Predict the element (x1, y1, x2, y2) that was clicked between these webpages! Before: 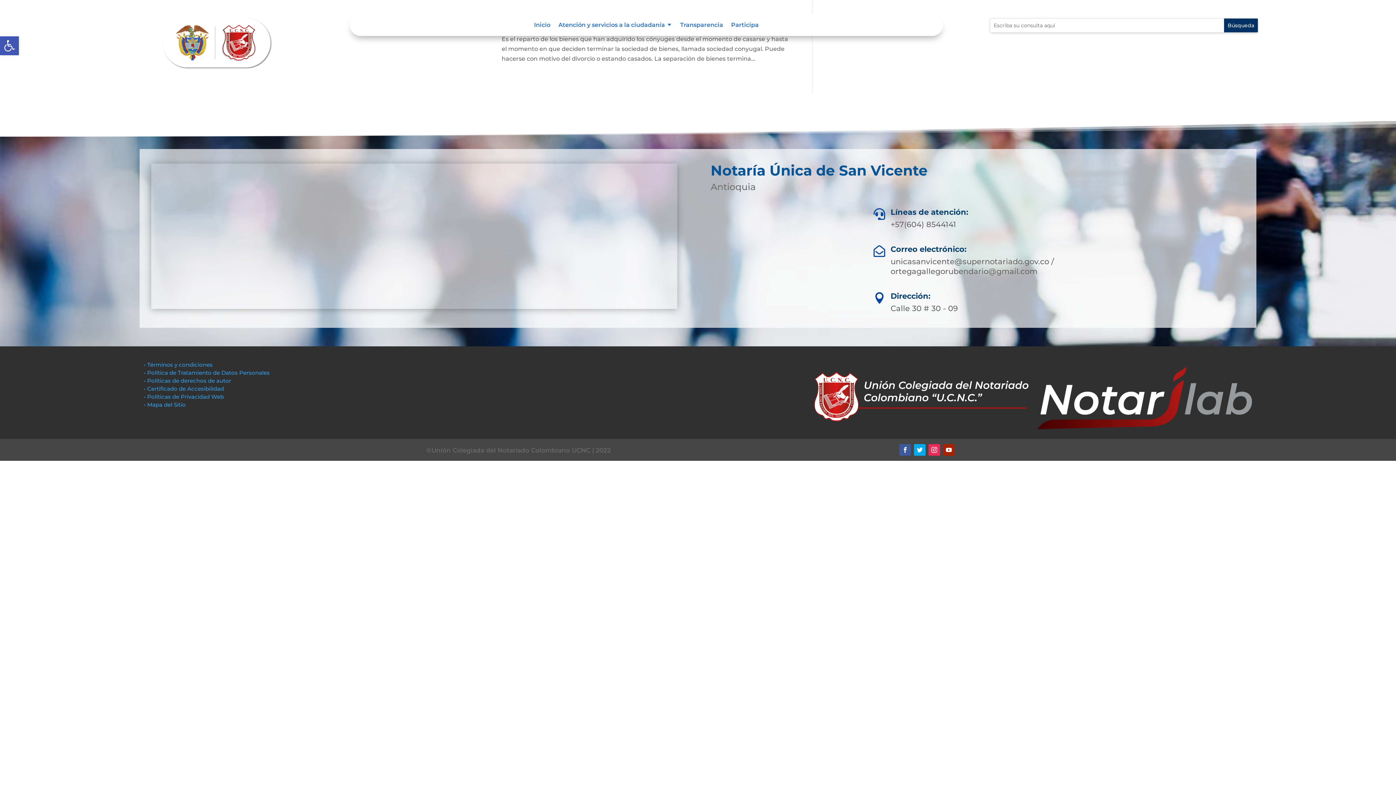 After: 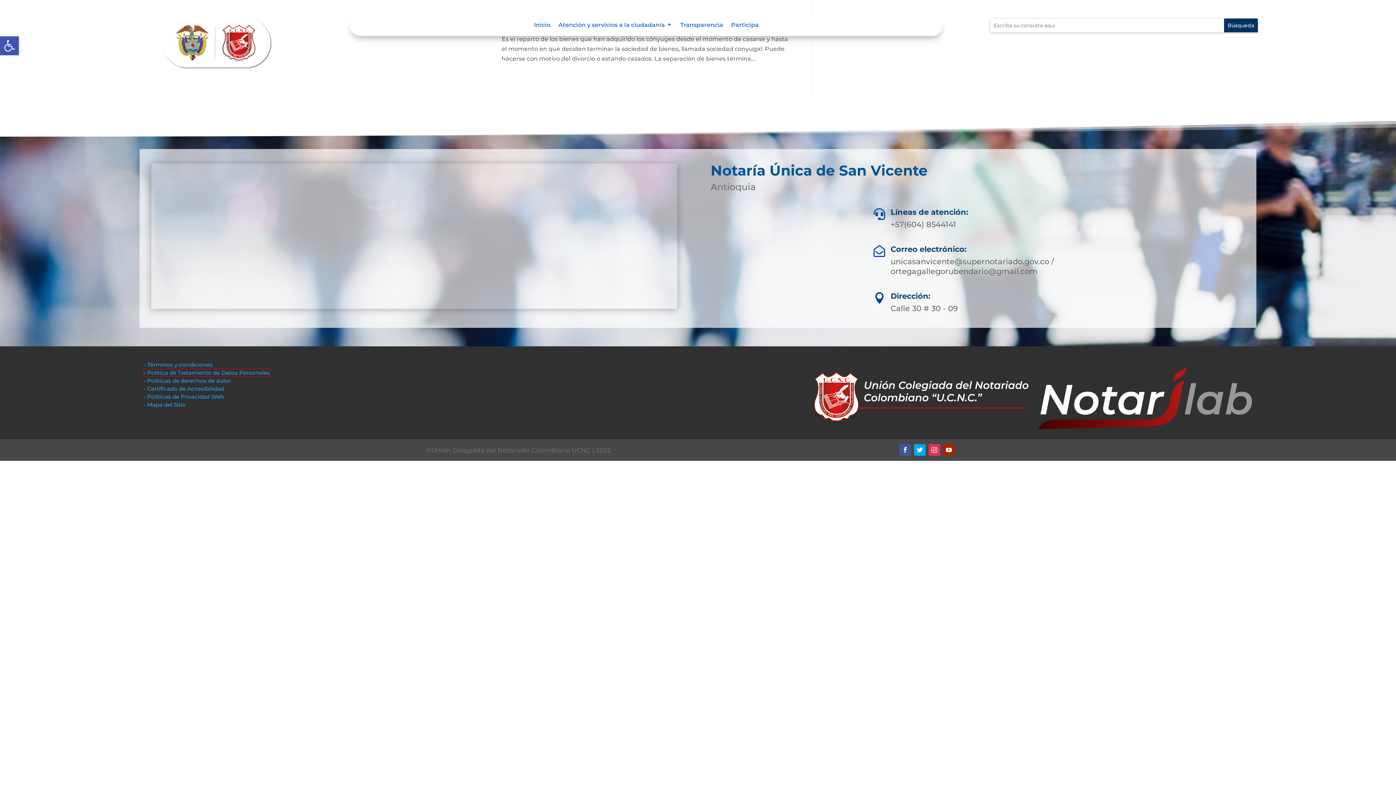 Action: bbox: (144, 369, 269, 376) label: • Política de Tratamiento de Datos Personales